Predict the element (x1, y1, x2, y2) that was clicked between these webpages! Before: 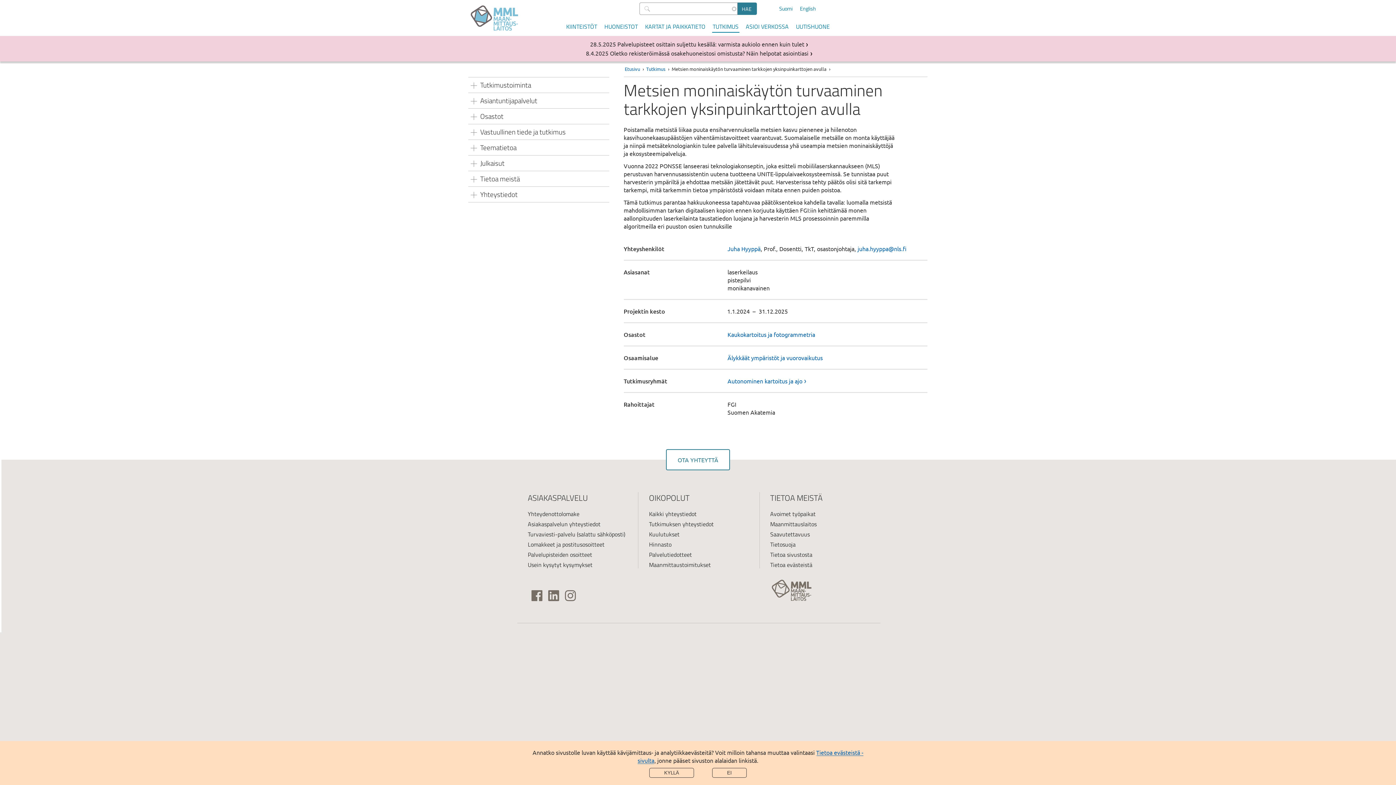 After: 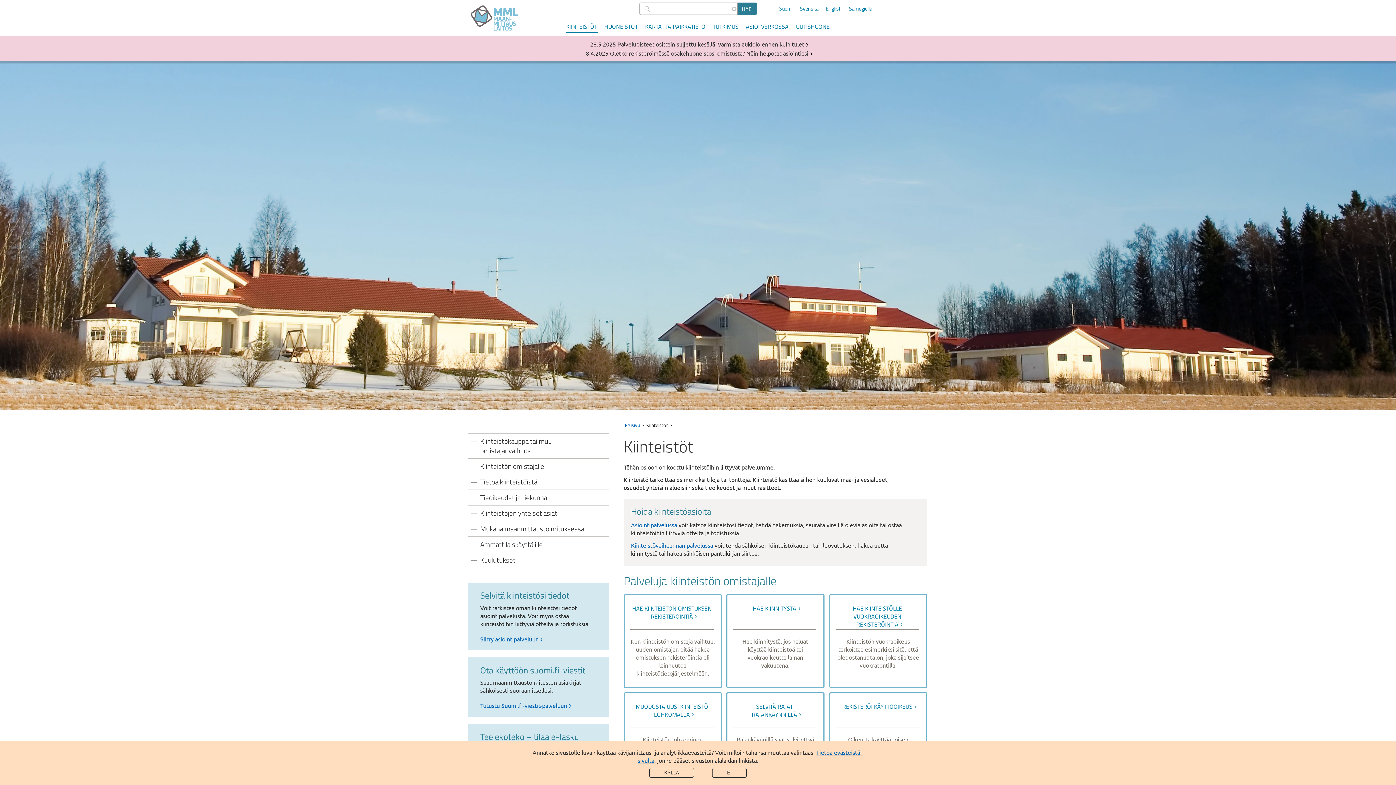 Action: bbox: (562, 17, 600, 35) label: KIINTEISTÖT